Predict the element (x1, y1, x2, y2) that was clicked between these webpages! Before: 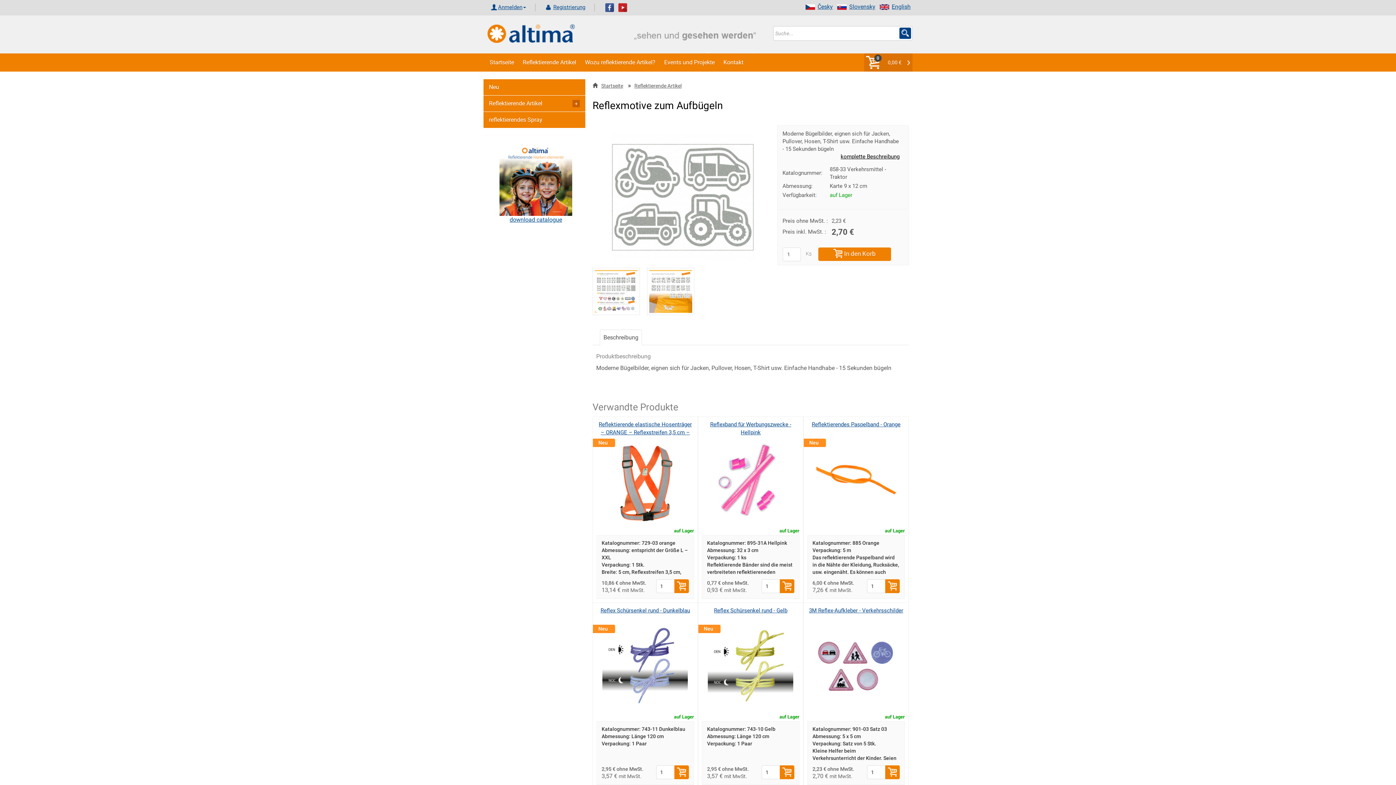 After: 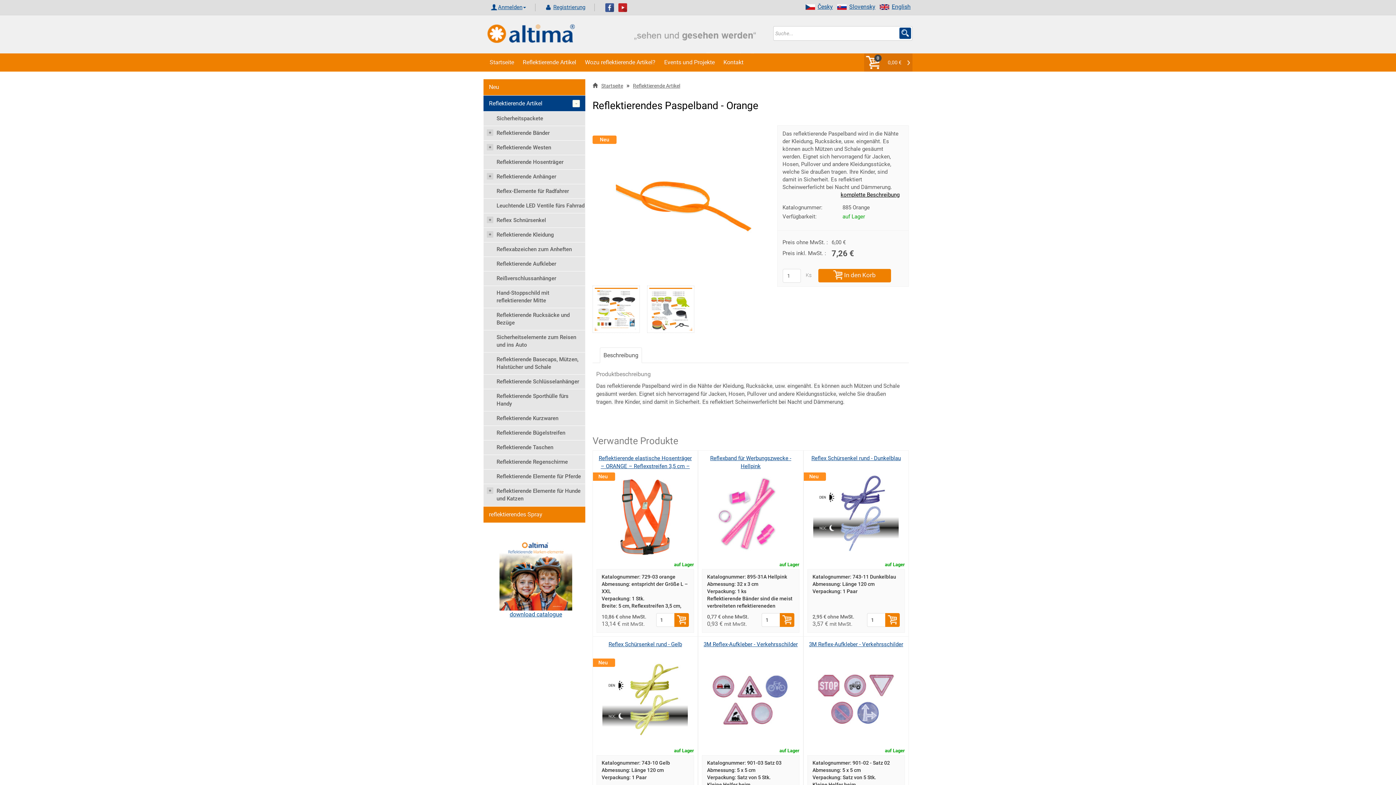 Action: bbox: (811, 421, 900, 427) label: Reflektierendes Paspelband - Orange